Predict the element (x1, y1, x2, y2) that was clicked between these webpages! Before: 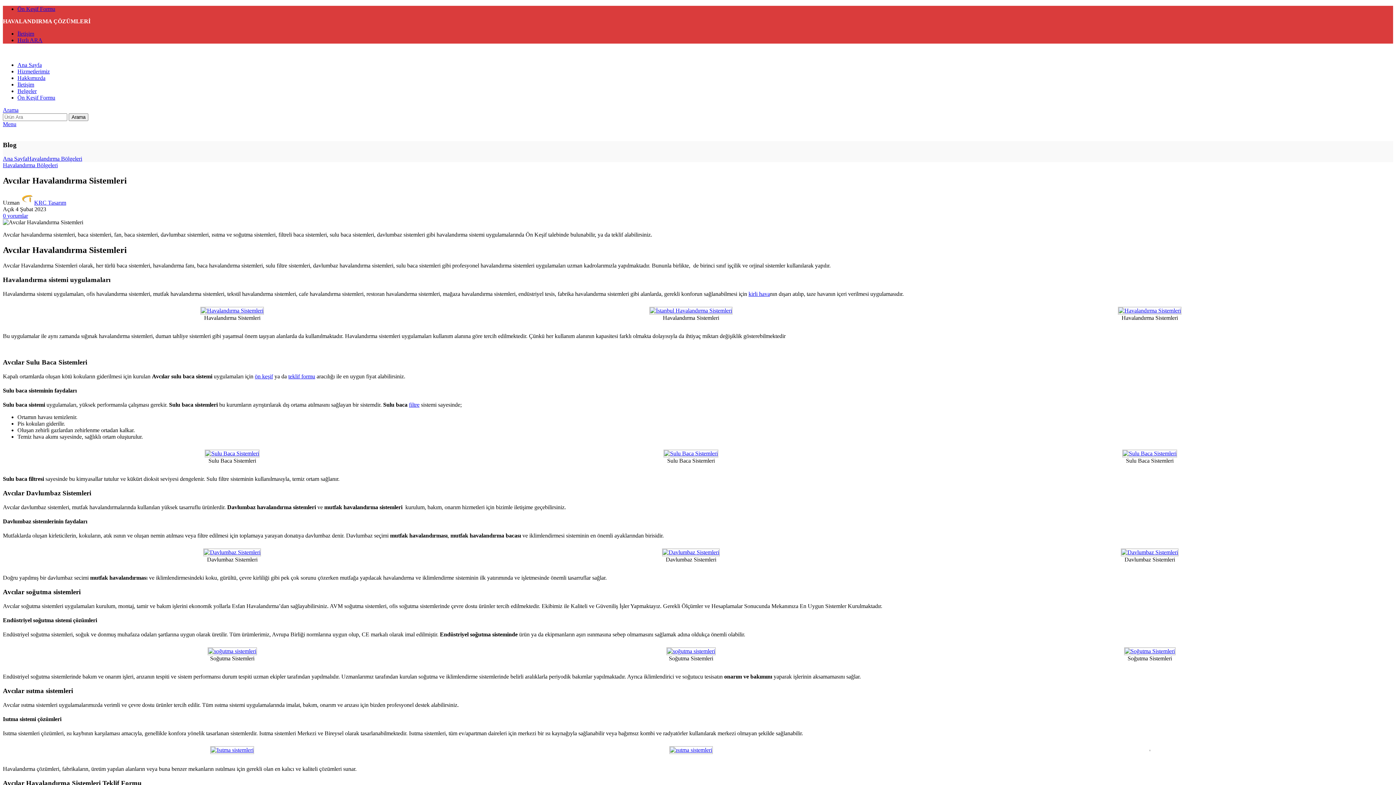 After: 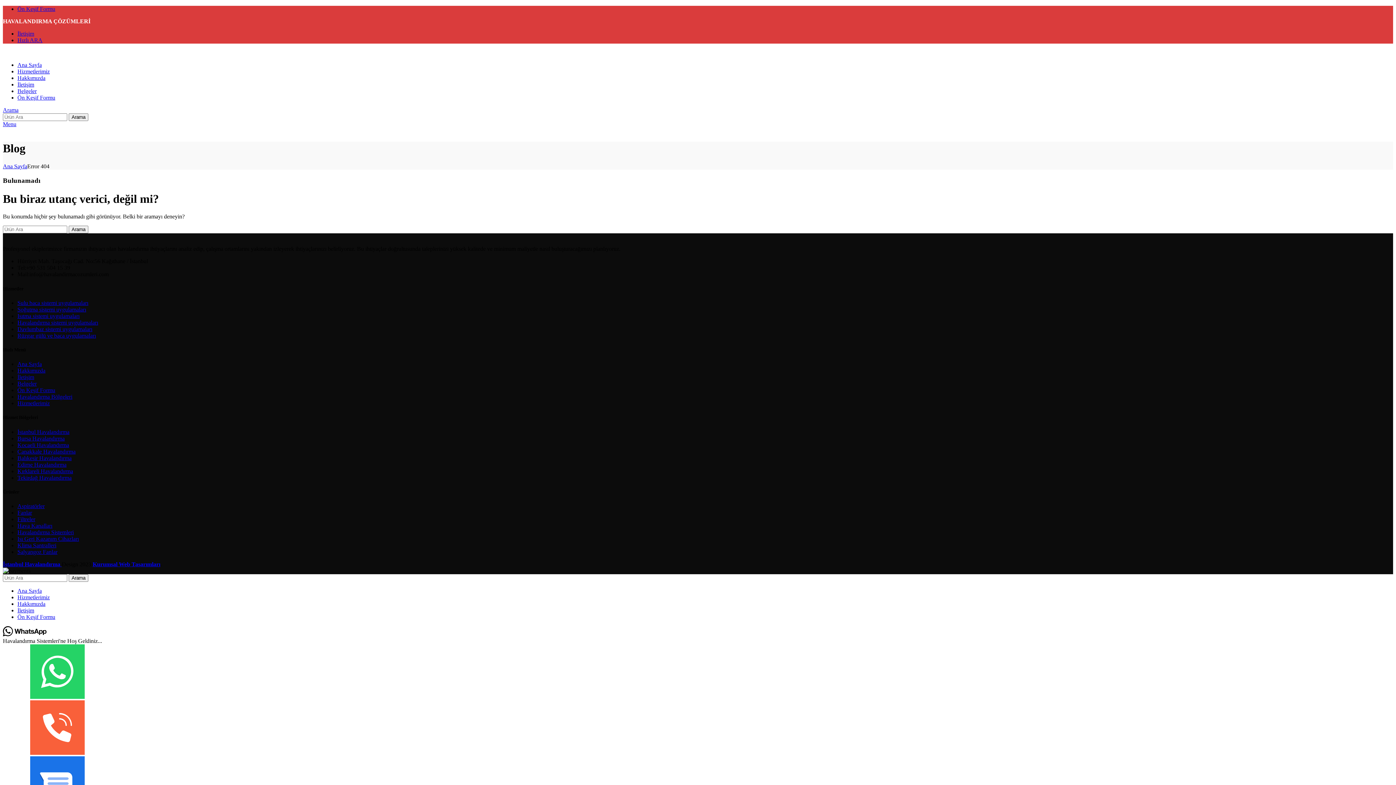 Action: bbox: (669, 747, 713, 753)